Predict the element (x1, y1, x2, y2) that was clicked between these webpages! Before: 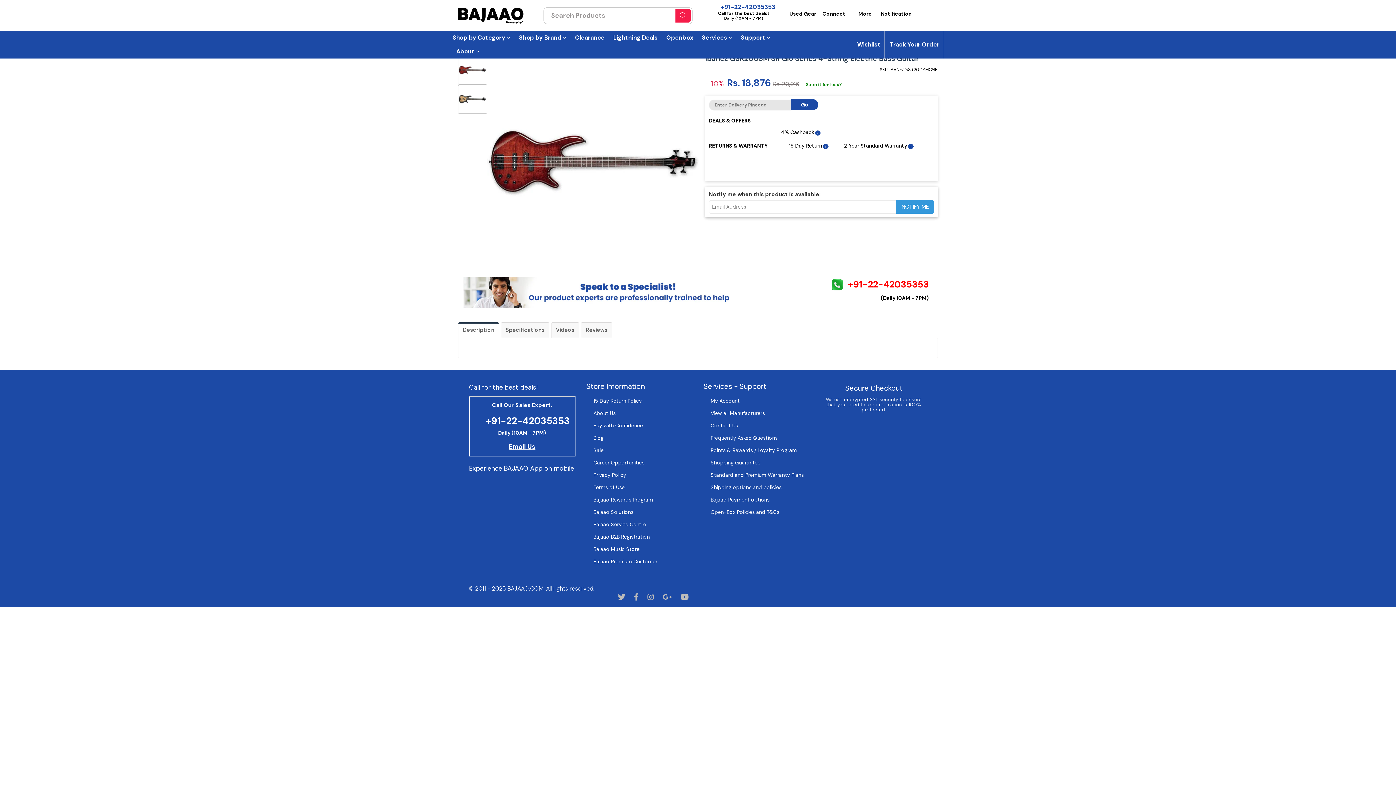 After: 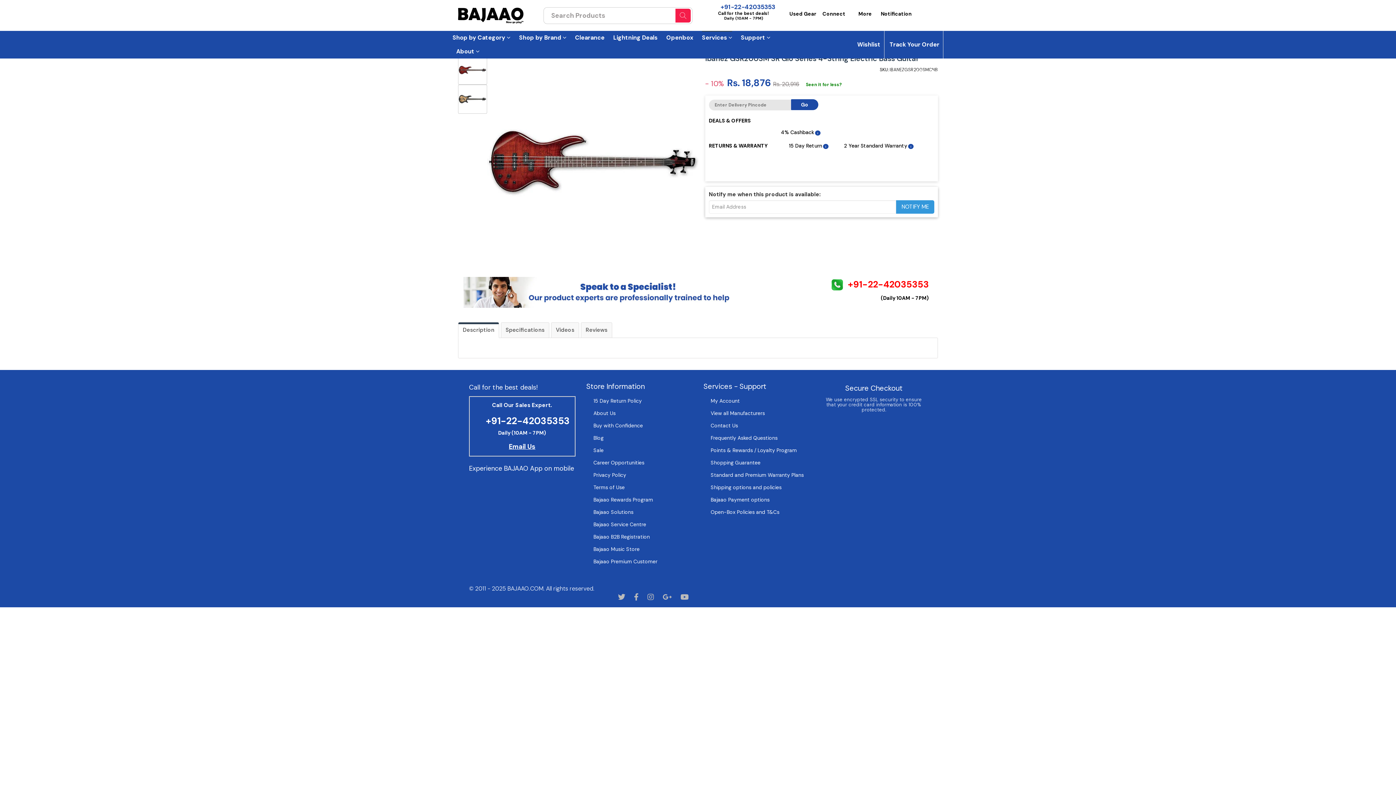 Action: bbox: (702, 31, 732, 44) label: Services 